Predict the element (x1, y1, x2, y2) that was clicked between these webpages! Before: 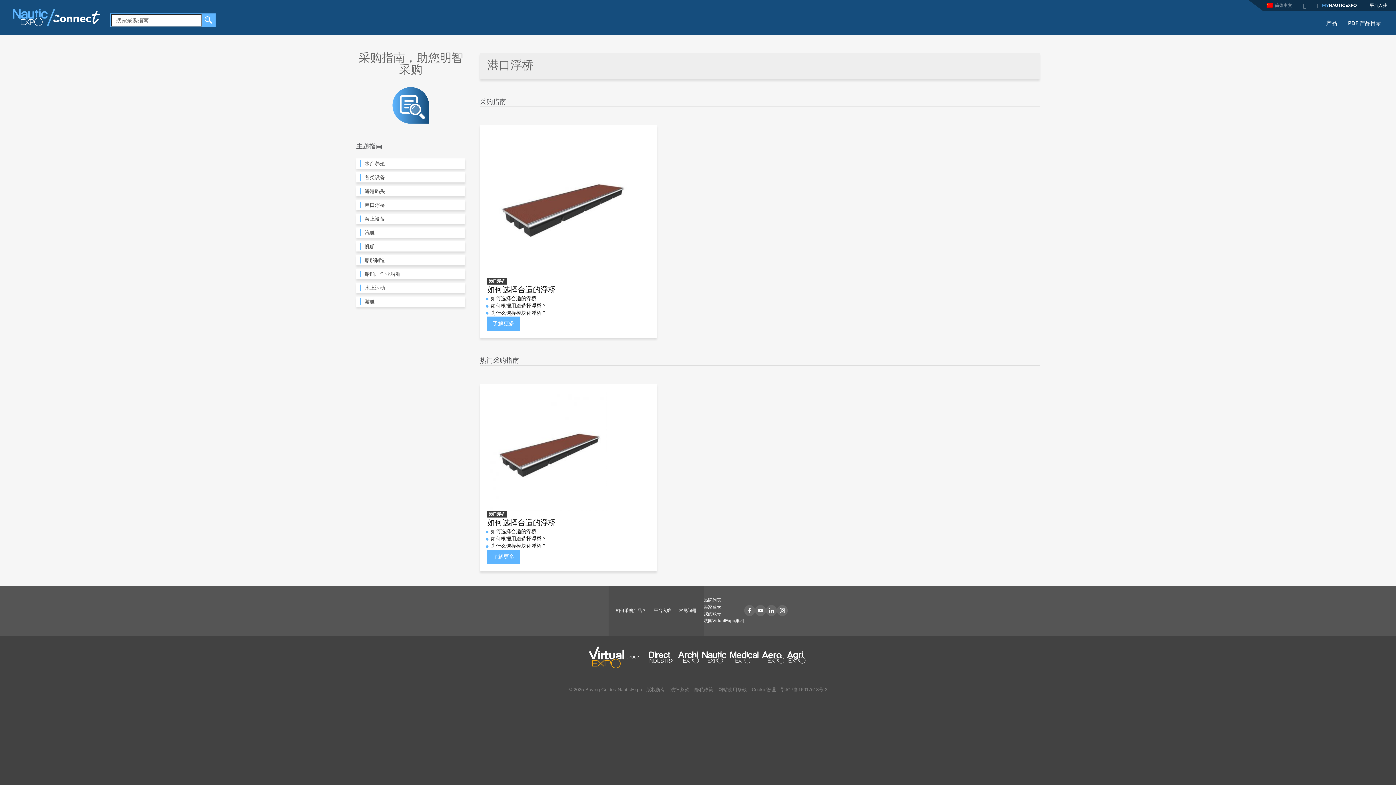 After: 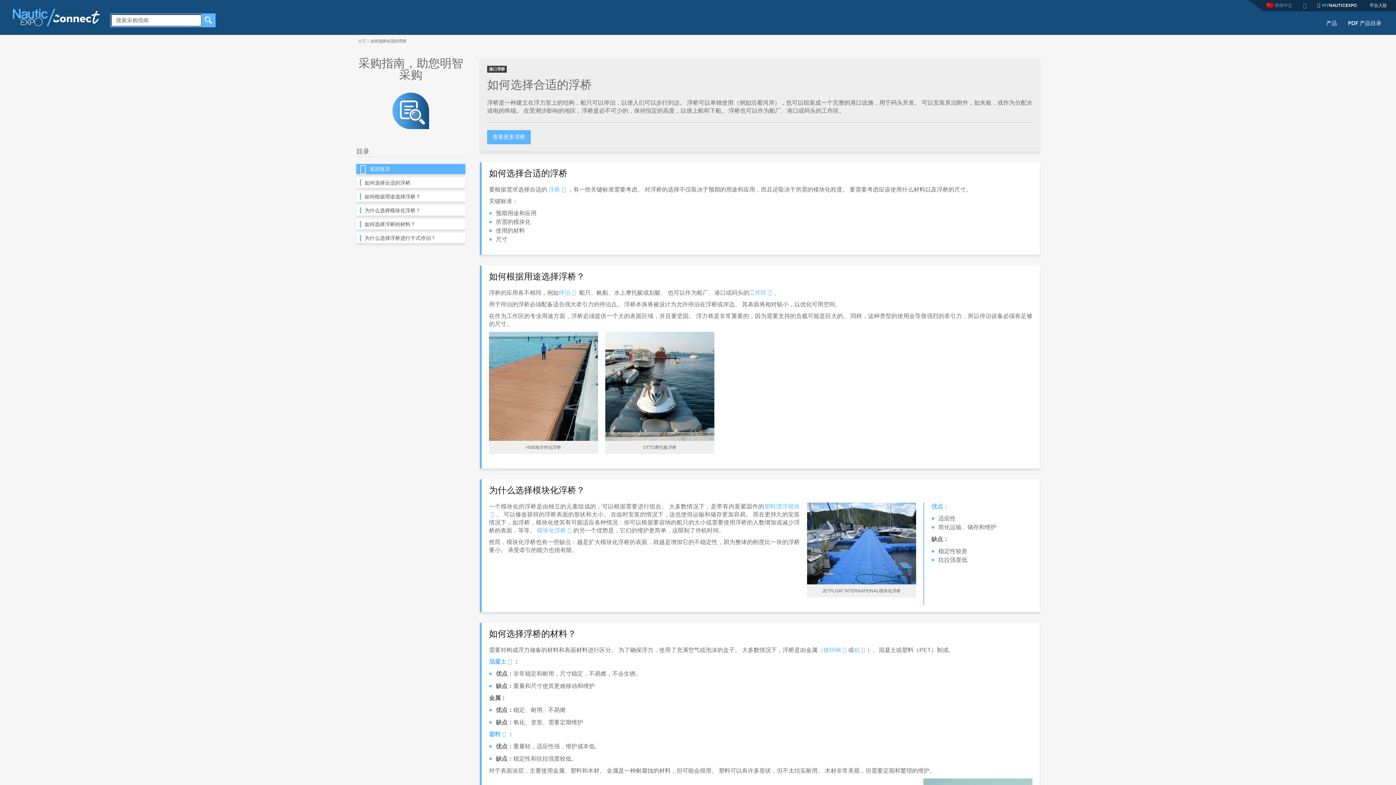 Action: bbox: (487, 286, 556, 294) label: 如何选择合适的浮桥